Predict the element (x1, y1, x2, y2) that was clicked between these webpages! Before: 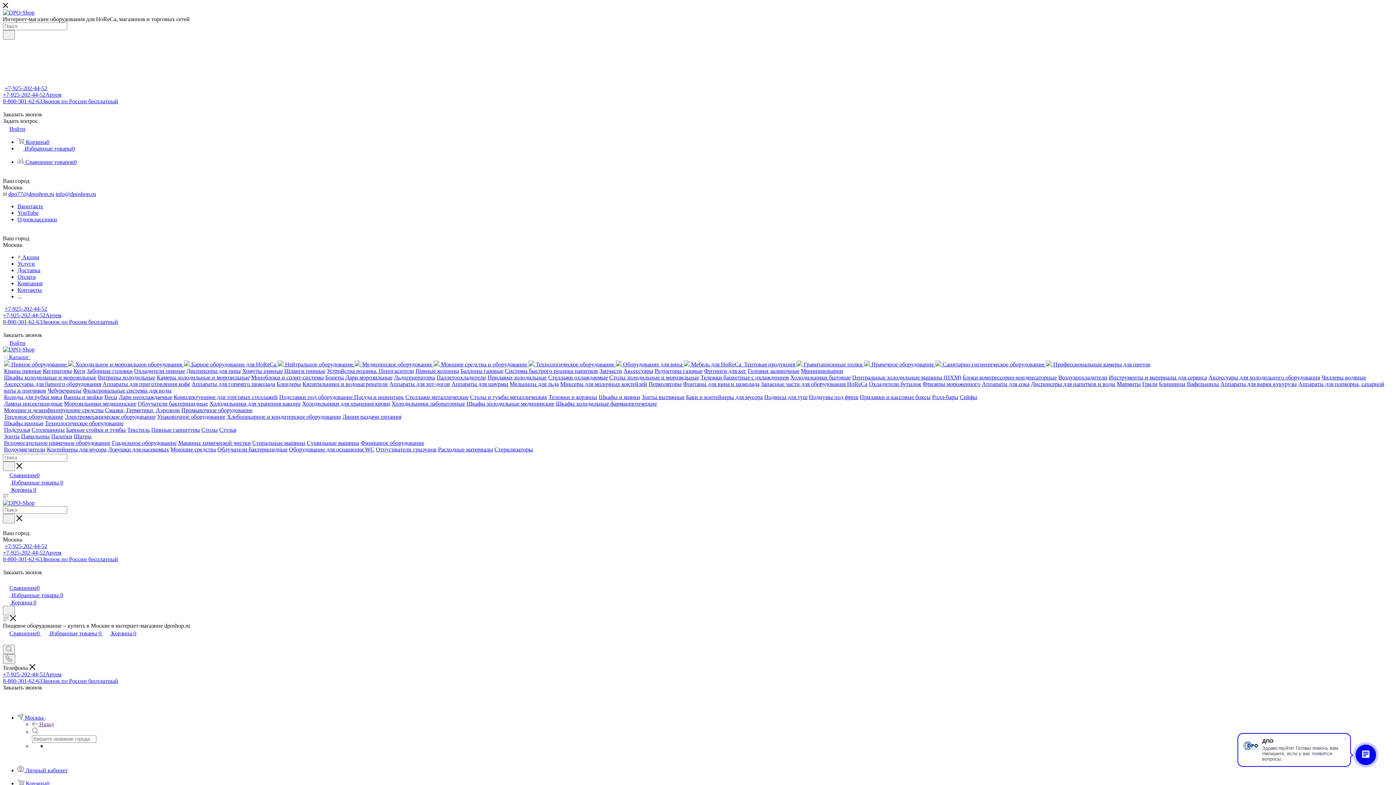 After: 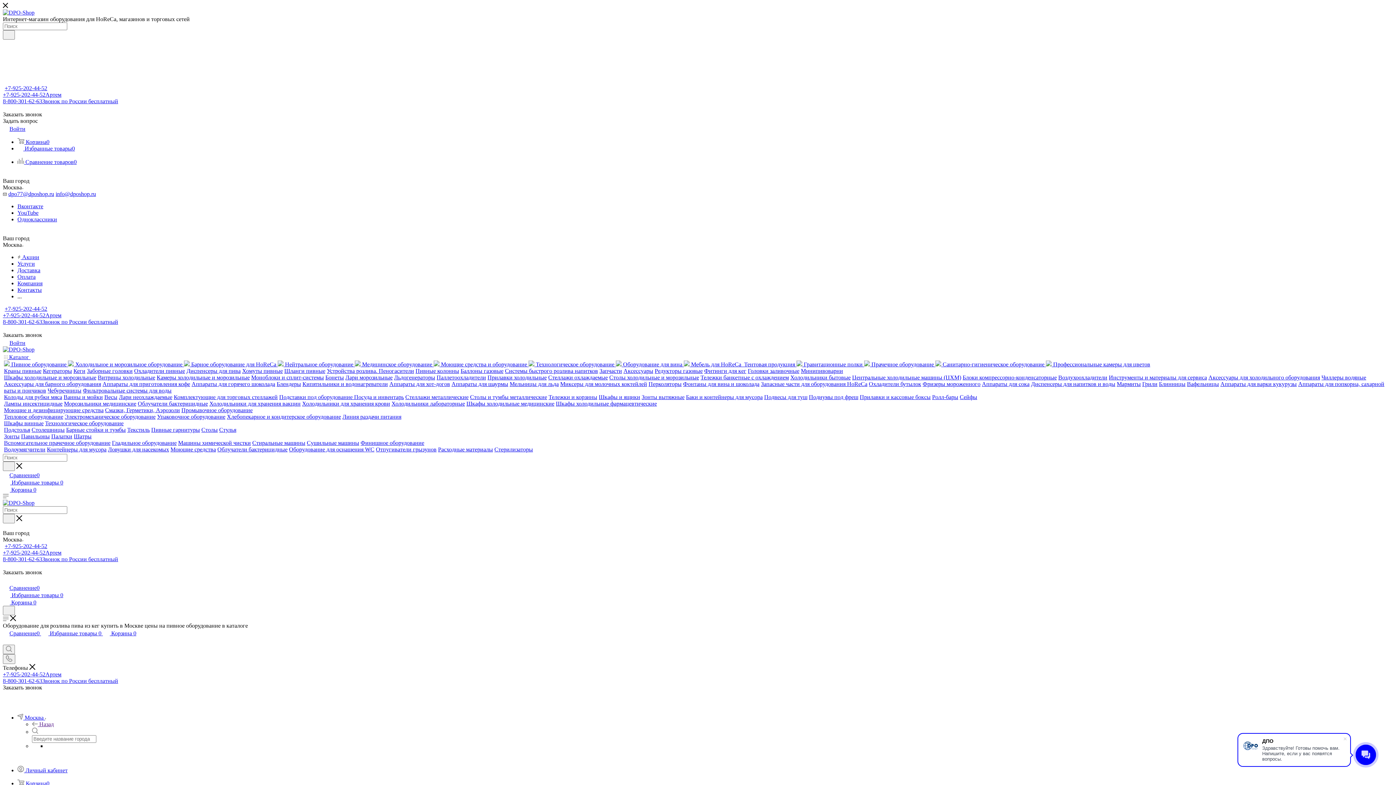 Action: label: Редукторы газовые bbox: (654, 368, 702, 374)